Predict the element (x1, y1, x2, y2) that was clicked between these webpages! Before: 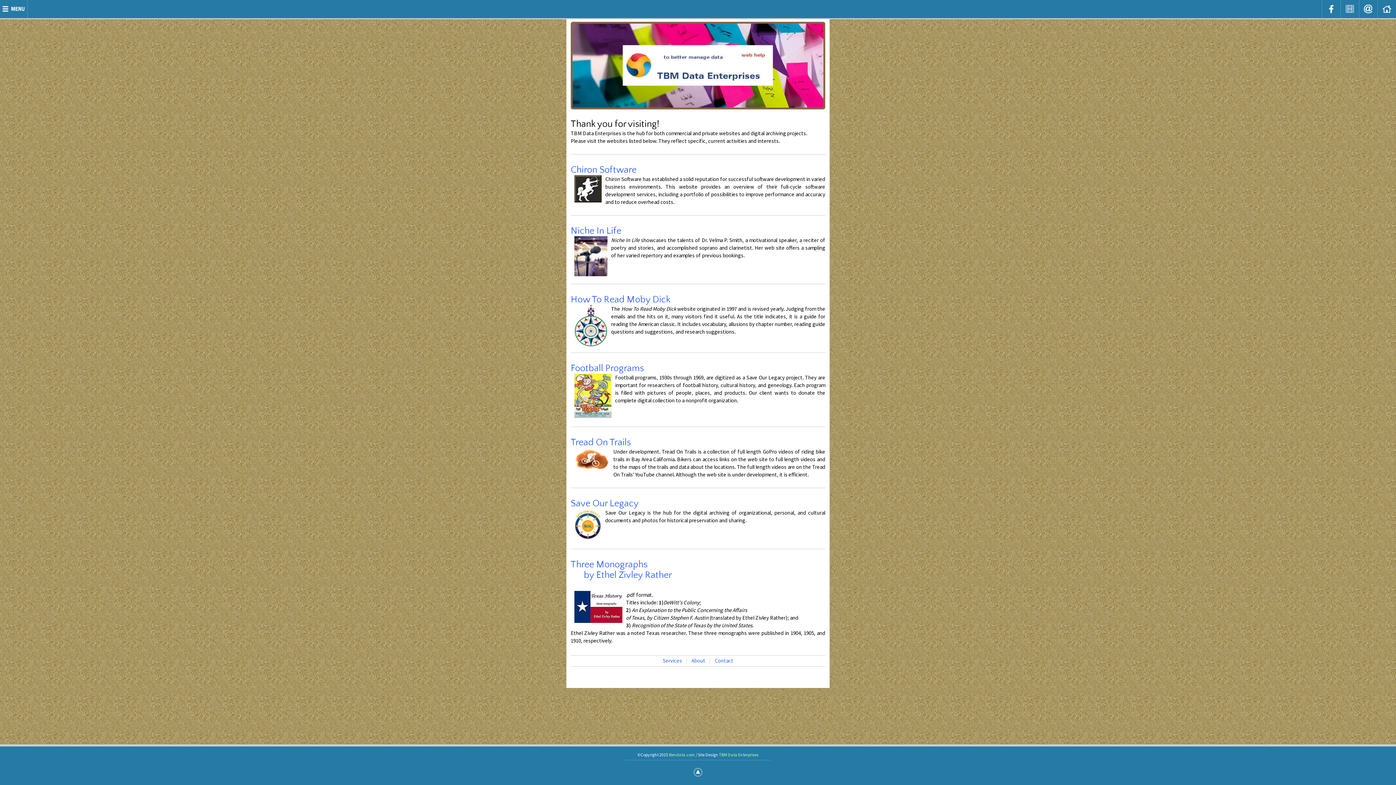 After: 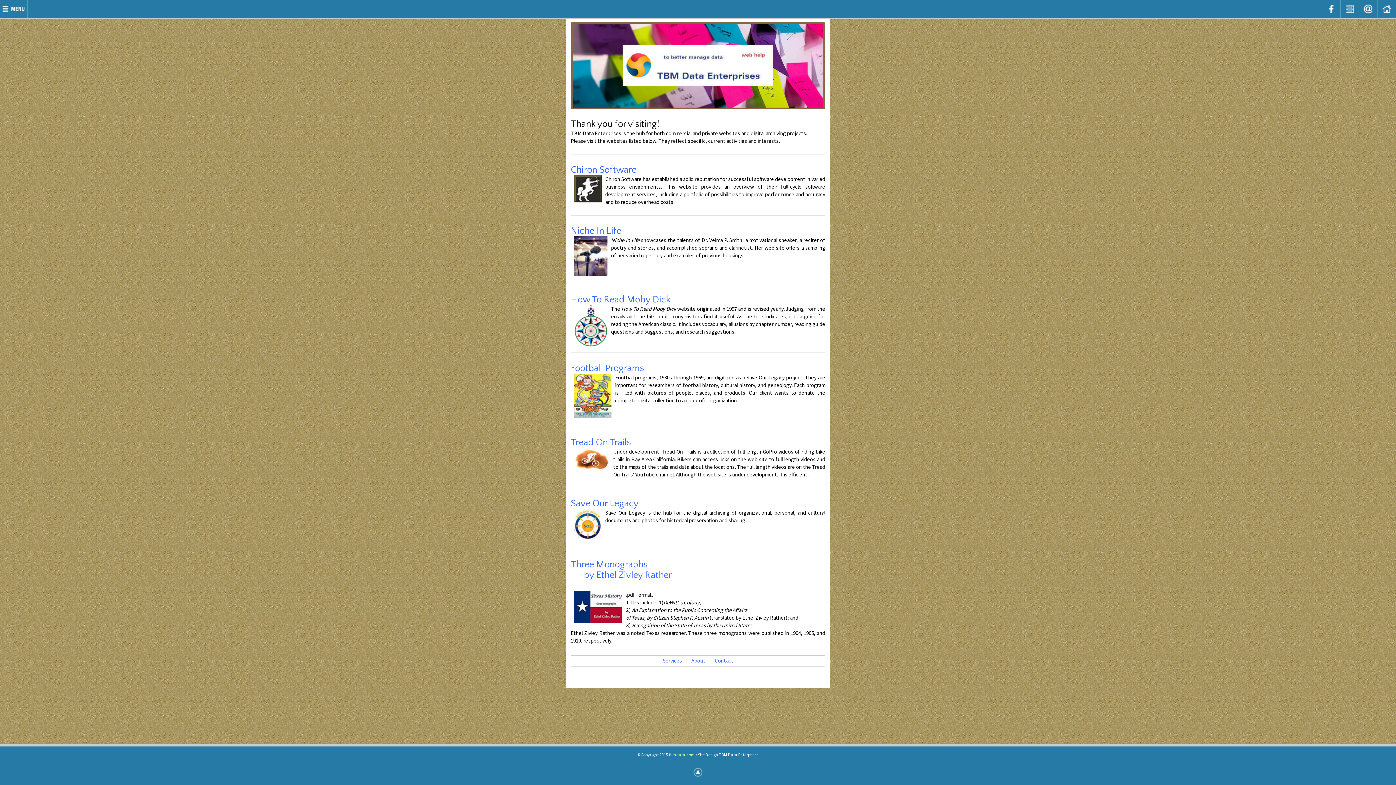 Action: label: TBM Data Enterprises bbox: (719, 752, 758, 757)